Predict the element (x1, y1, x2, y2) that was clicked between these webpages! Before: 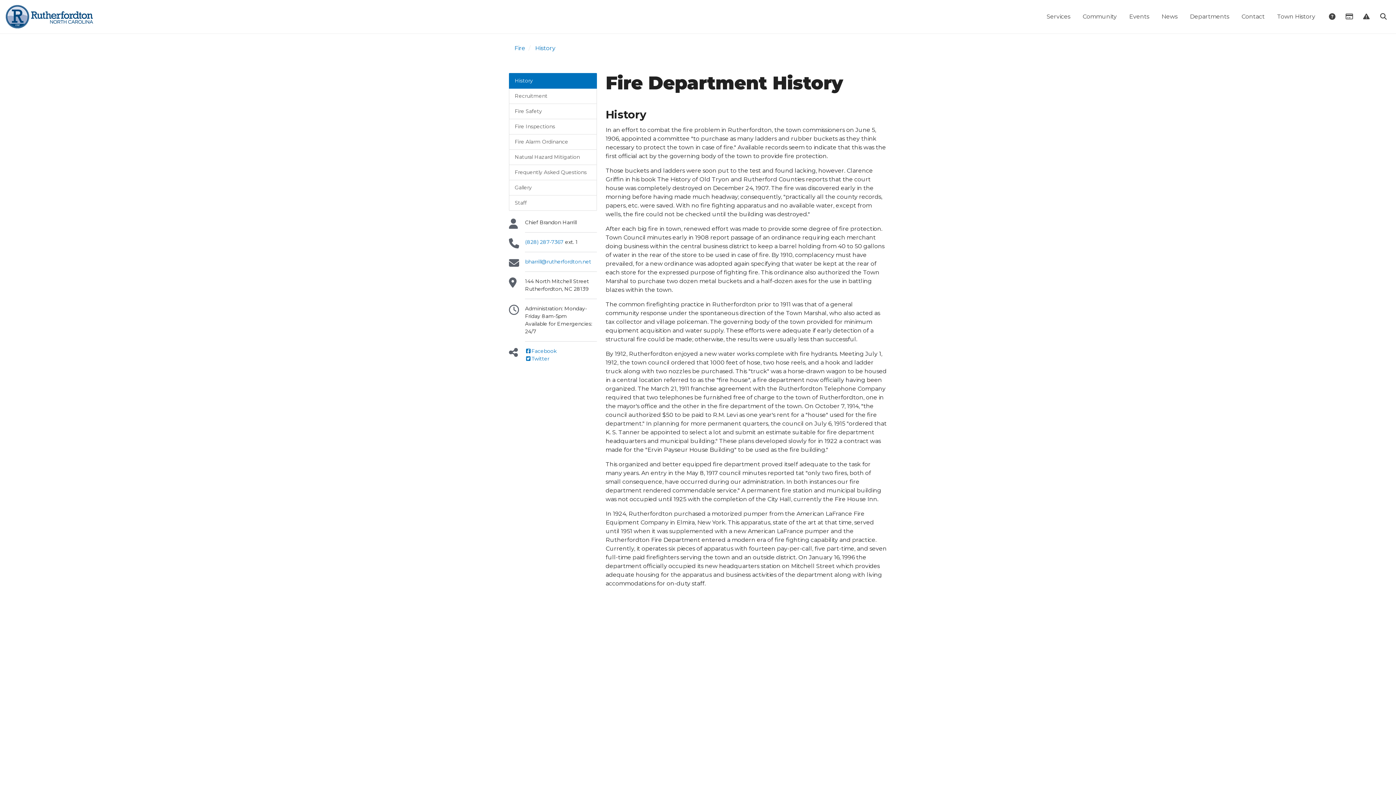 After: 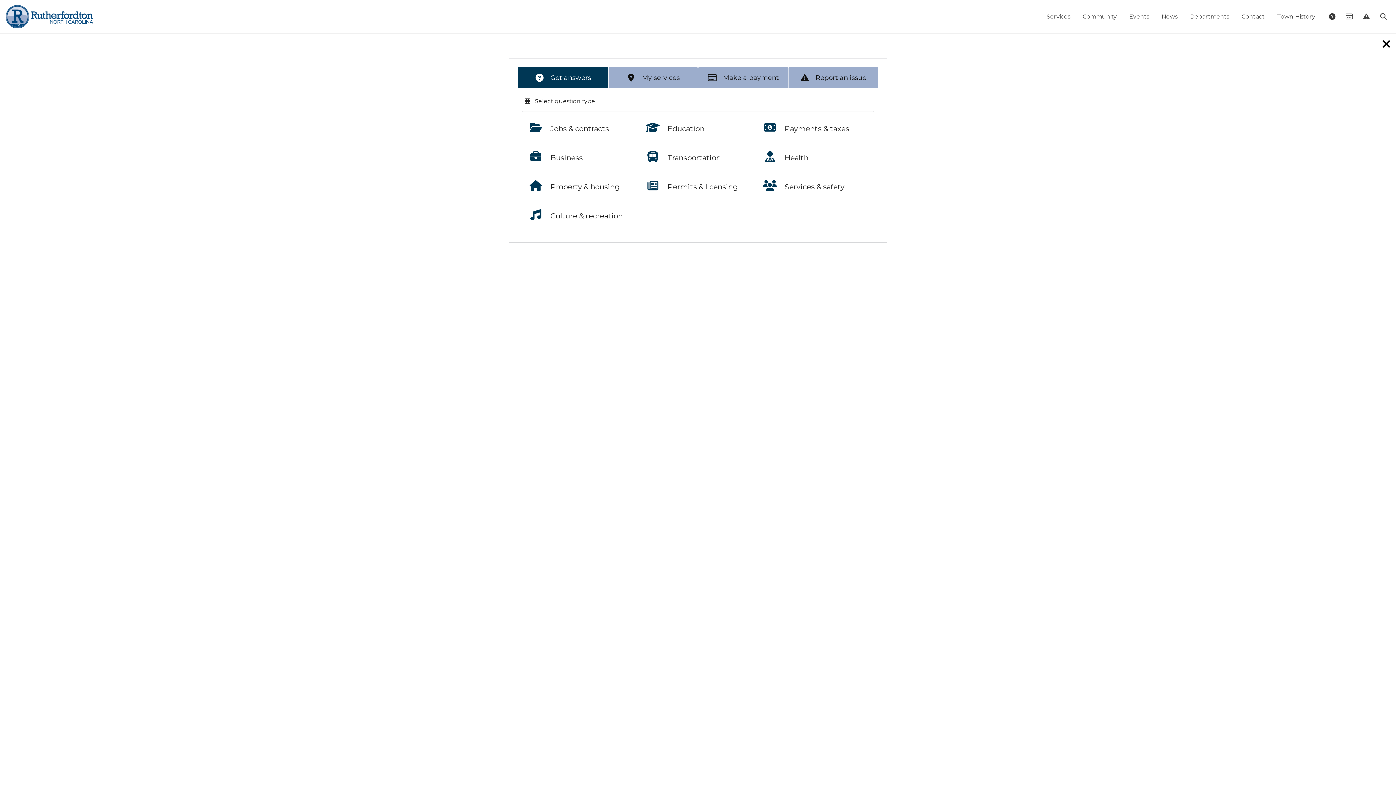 Action: label:  Answers bbox: (1323, 8, 1340, 25)